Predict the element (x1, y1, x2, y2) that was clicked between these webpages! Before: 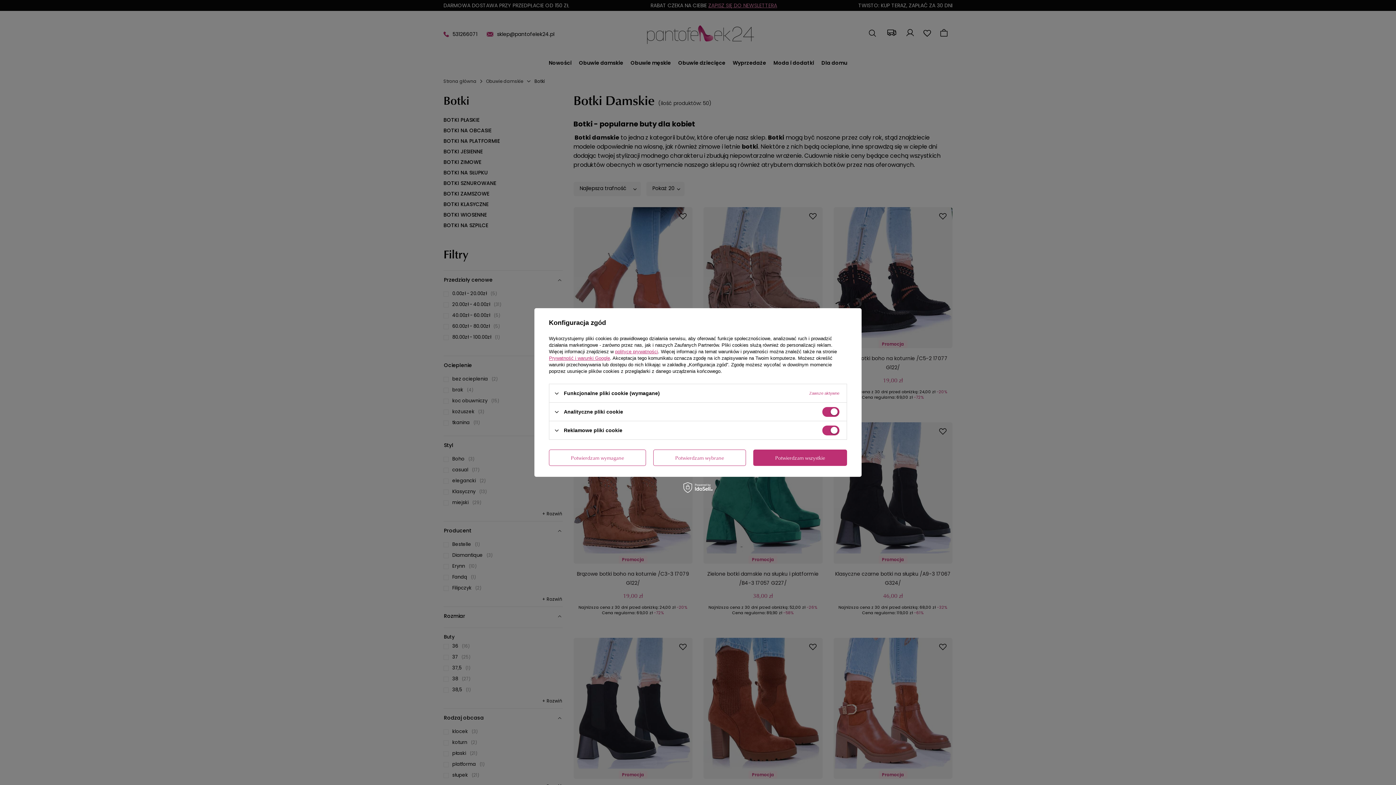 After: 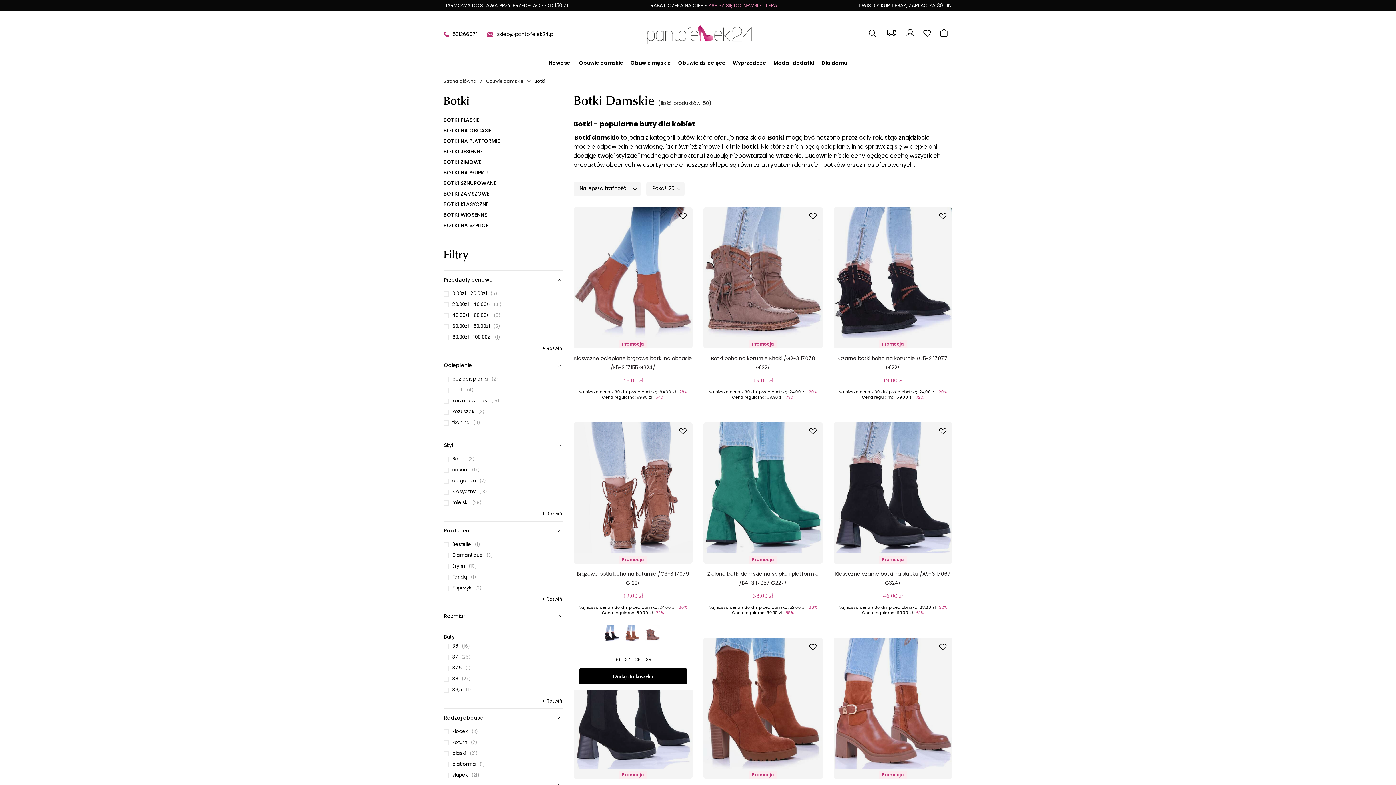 Action: label: Potwierdzam wymagane bbox: (549, 449, 646, 466)